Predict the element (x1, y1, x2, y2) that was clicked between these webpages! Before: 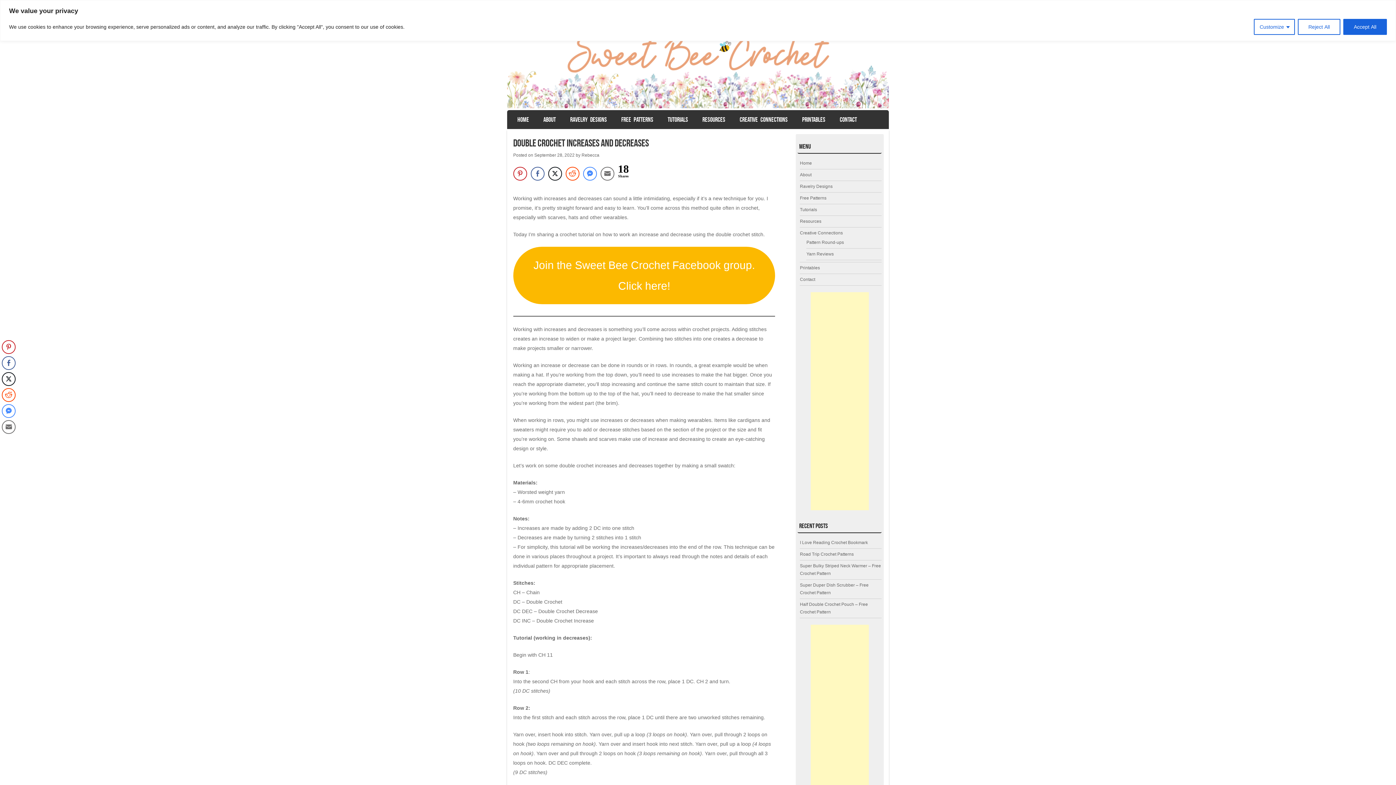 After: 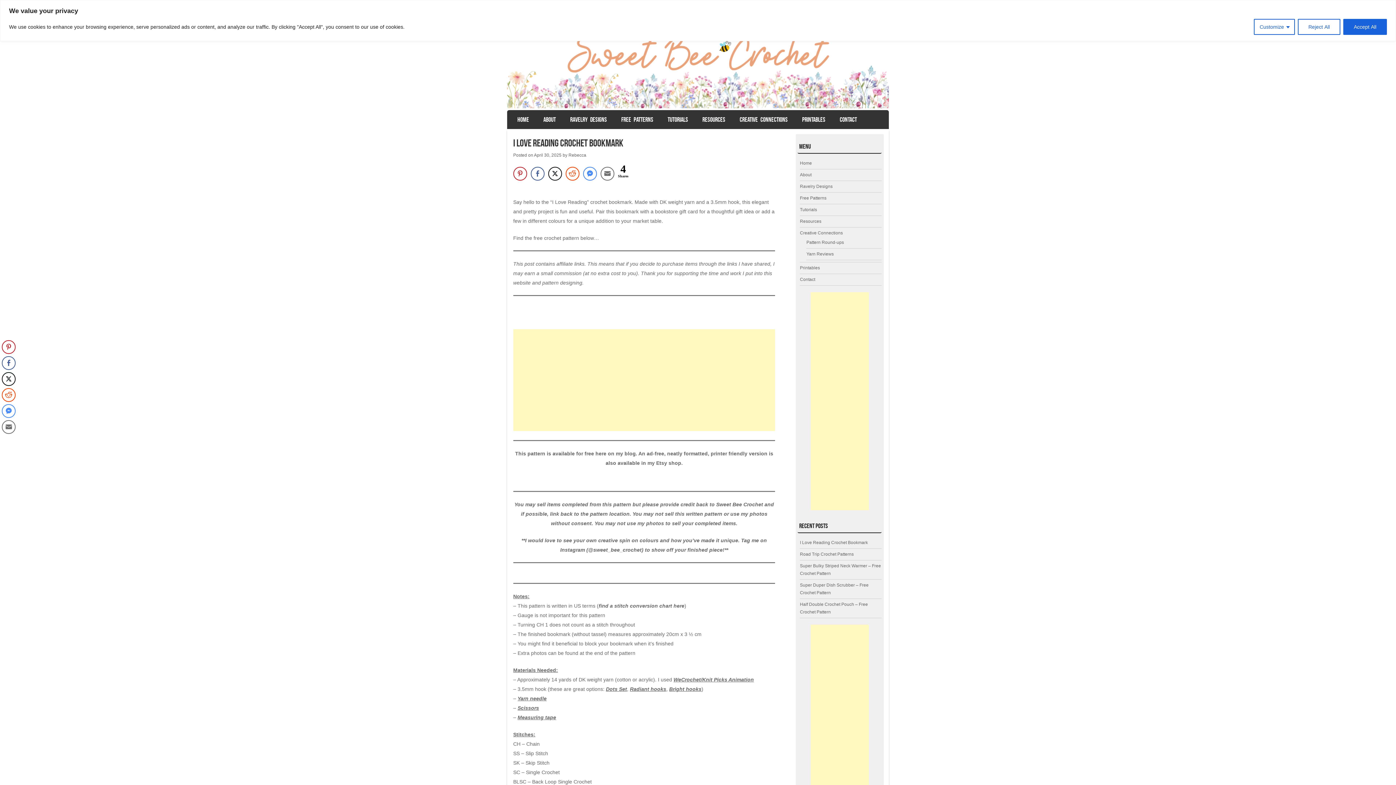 Action: bbox: (800, 540, 868, 545) label: I Love Reading Crochet Bookmark